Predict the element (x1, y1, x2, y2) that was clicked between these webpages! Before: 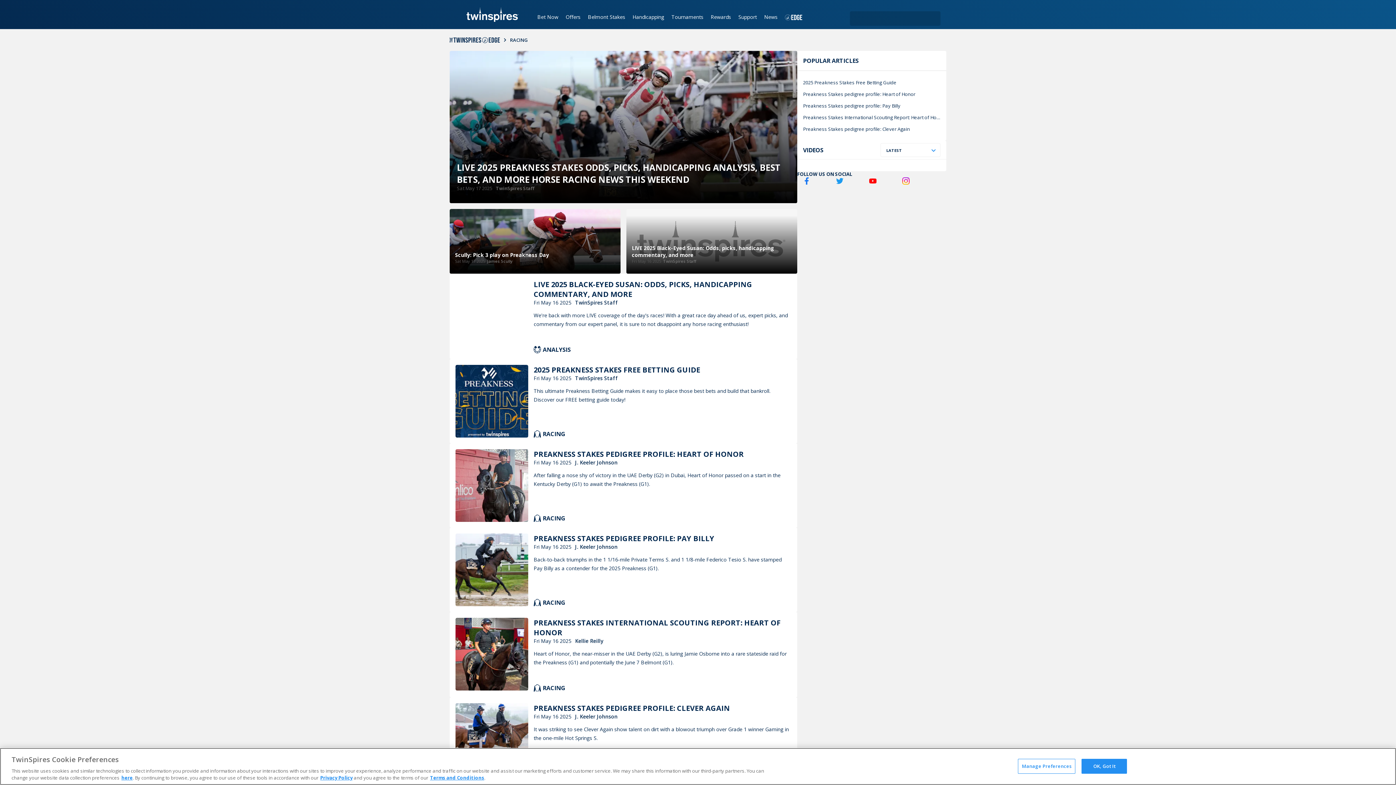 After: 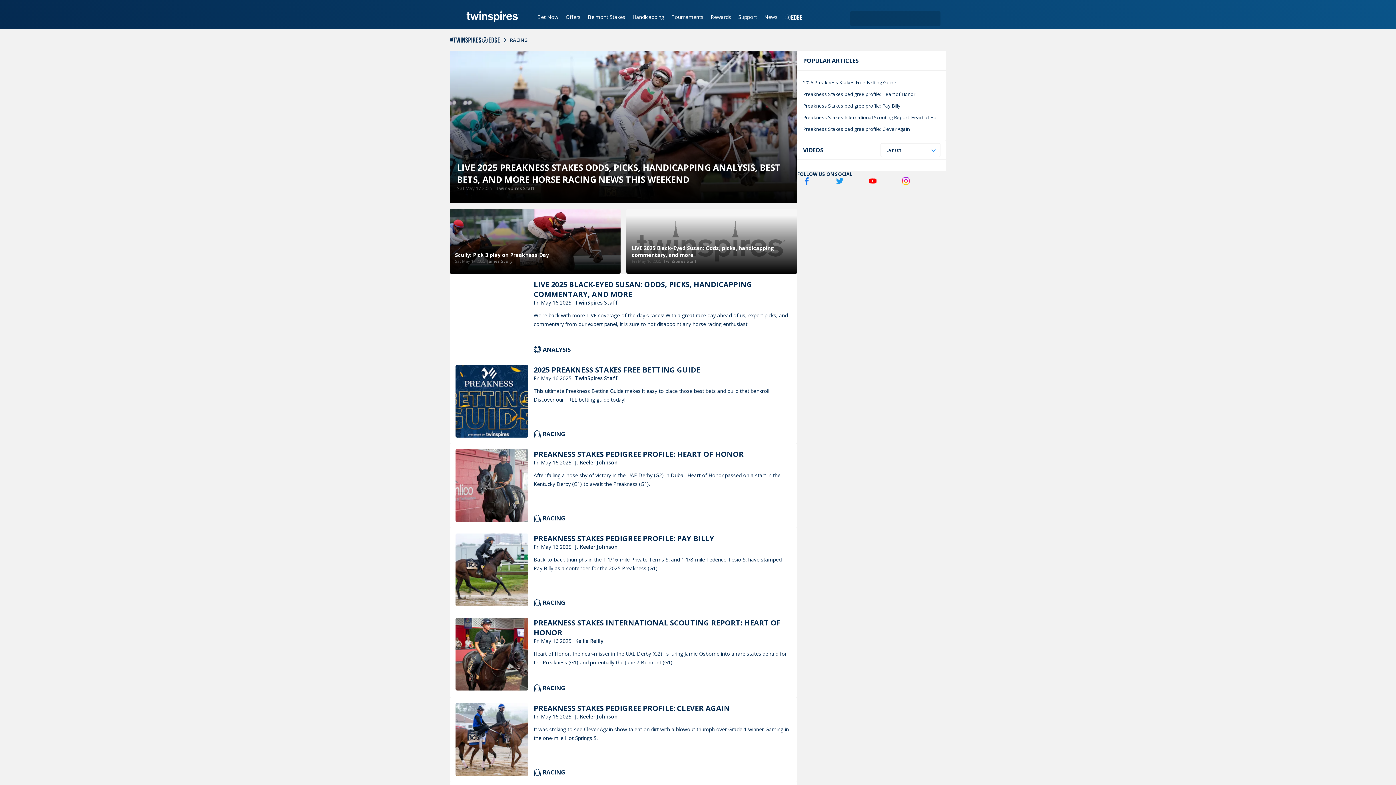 Action: label: OK, Got It bbox: (1081, 759, 1127, 774)